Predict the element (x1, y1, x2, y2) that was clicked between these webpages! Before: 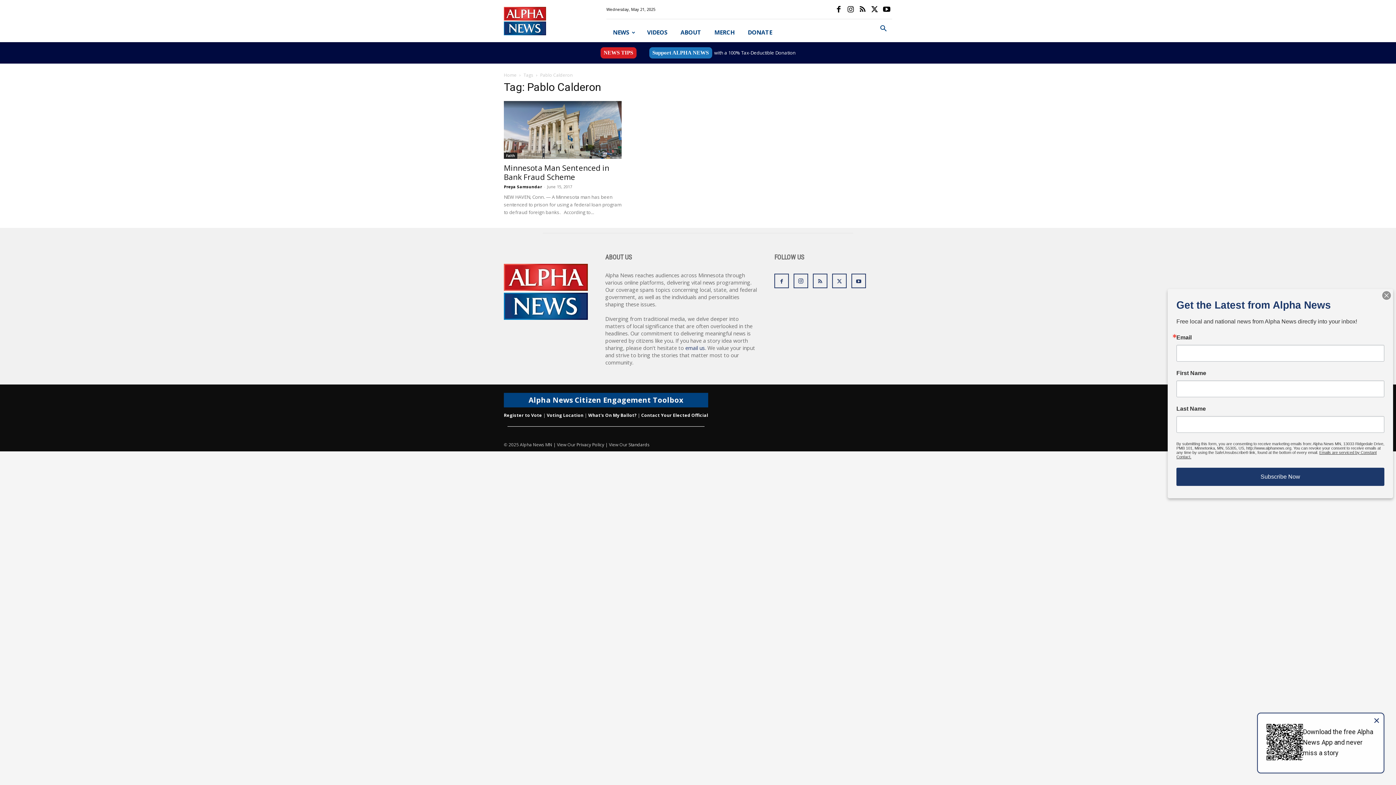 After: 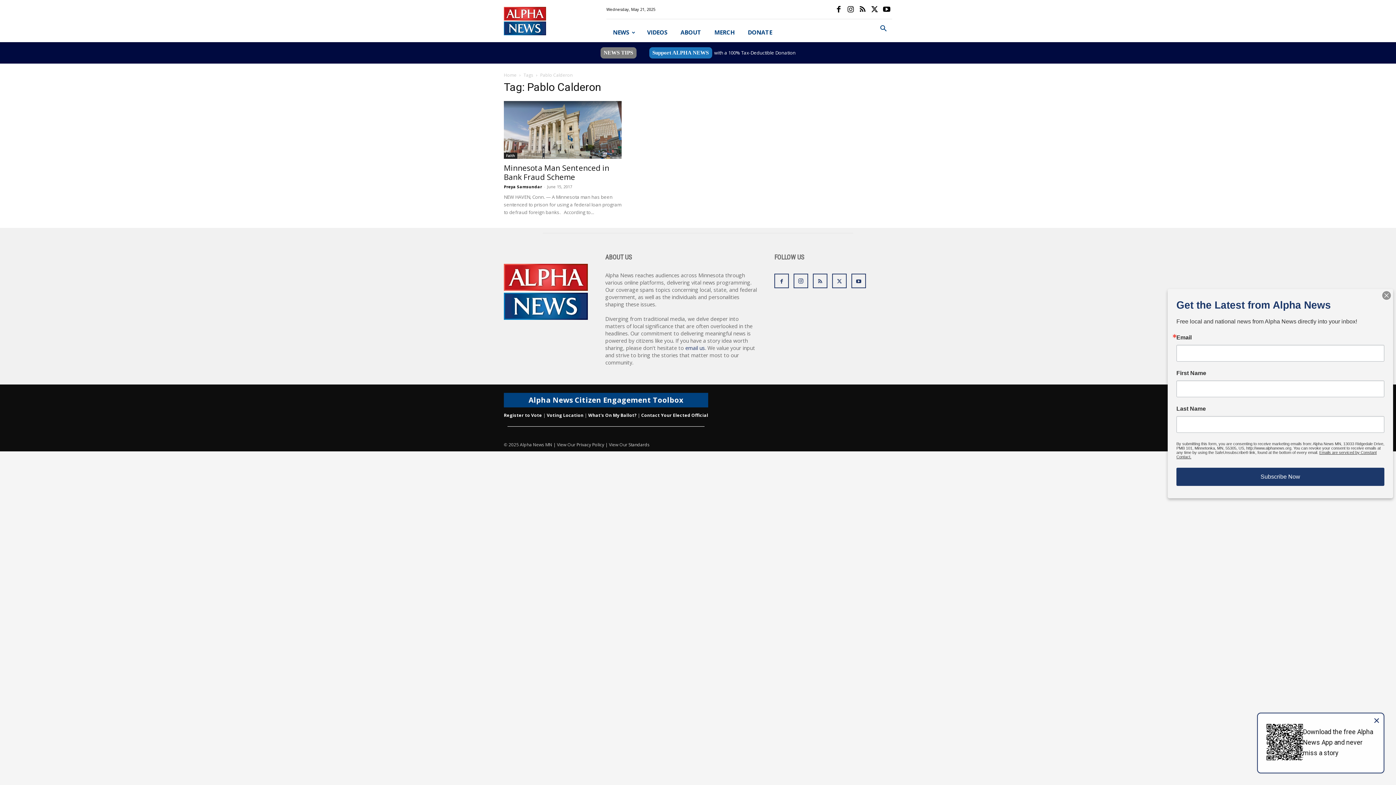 Action: bbox: (600, 47, 636, 58) label: NEWS TIPS